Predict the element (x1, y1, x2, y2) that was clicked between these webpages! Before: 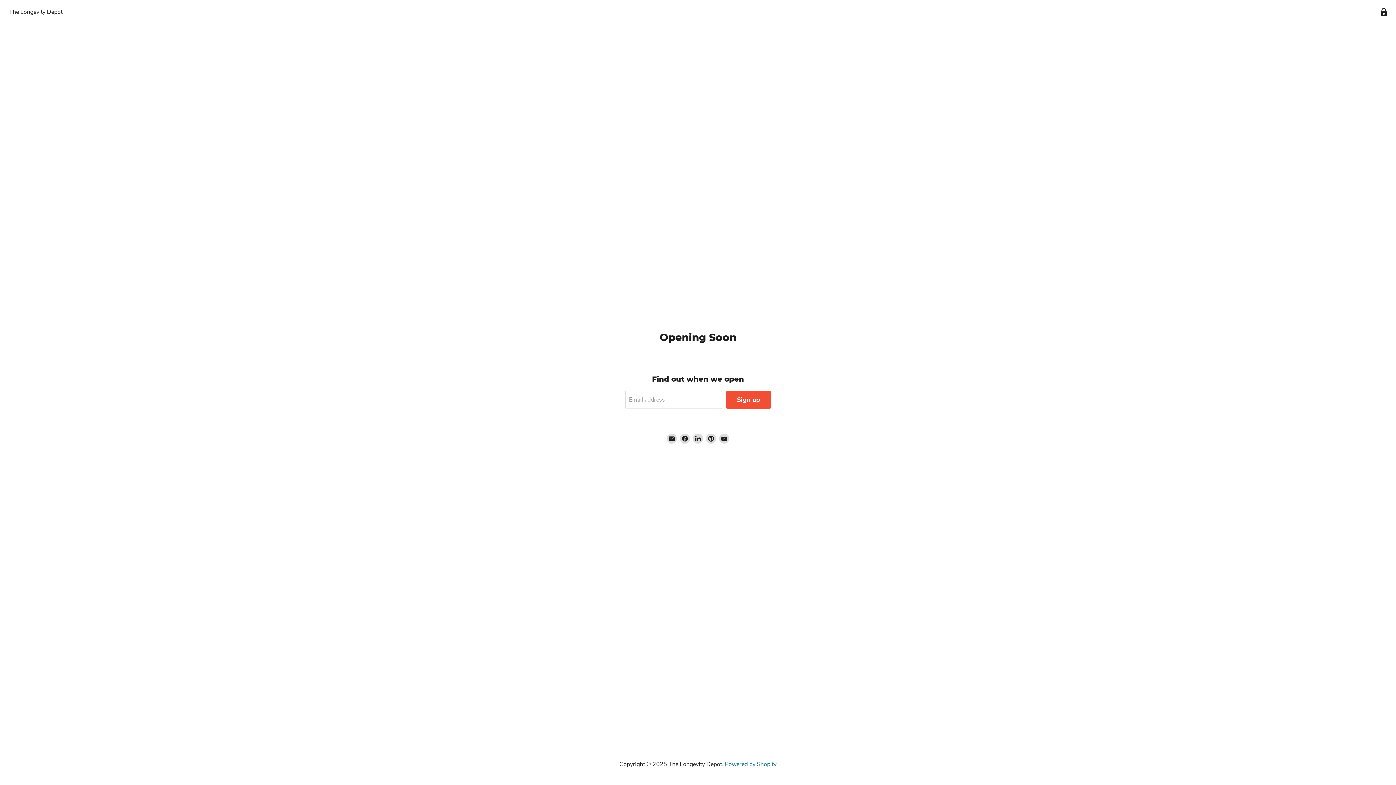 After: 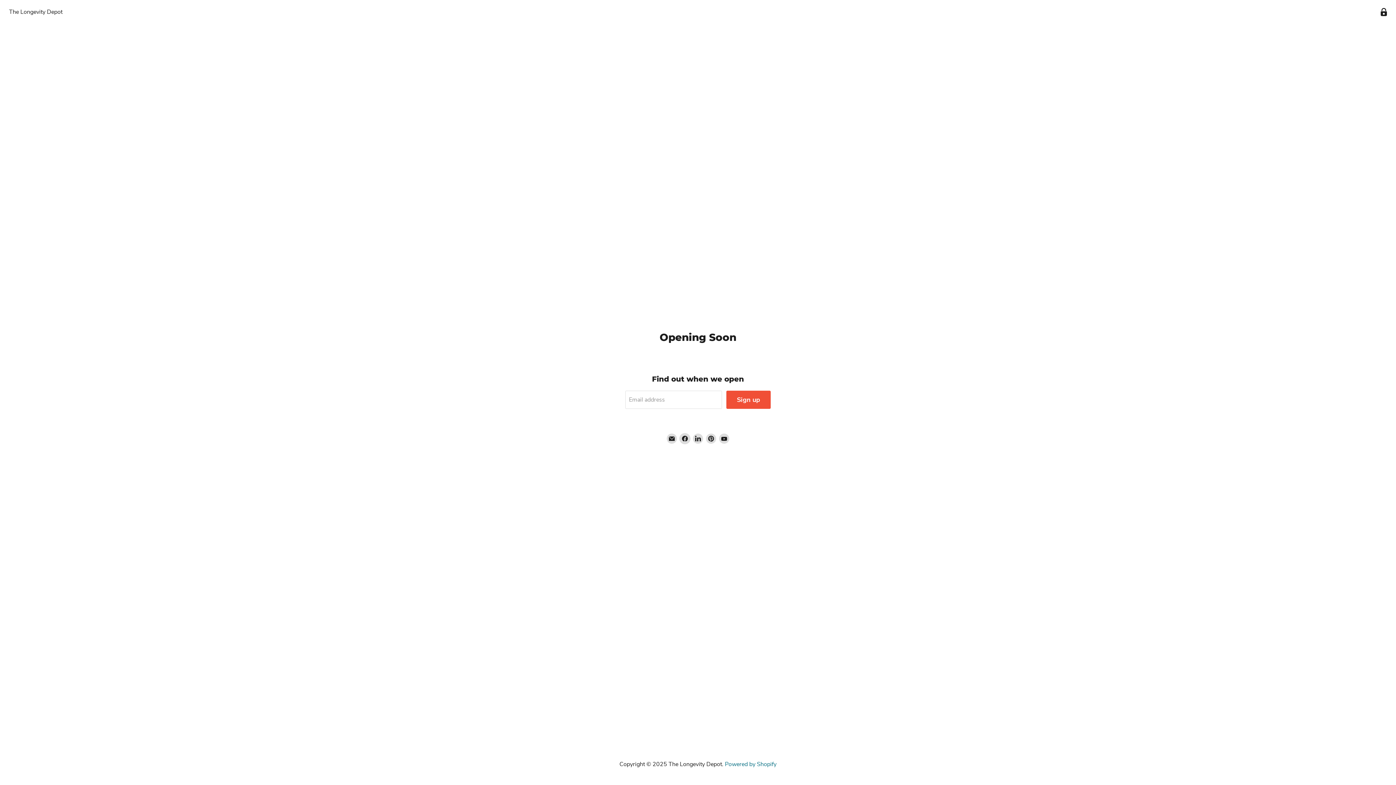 Action: label: Find us on Facebook bbox: (680, 433, 690, 443)